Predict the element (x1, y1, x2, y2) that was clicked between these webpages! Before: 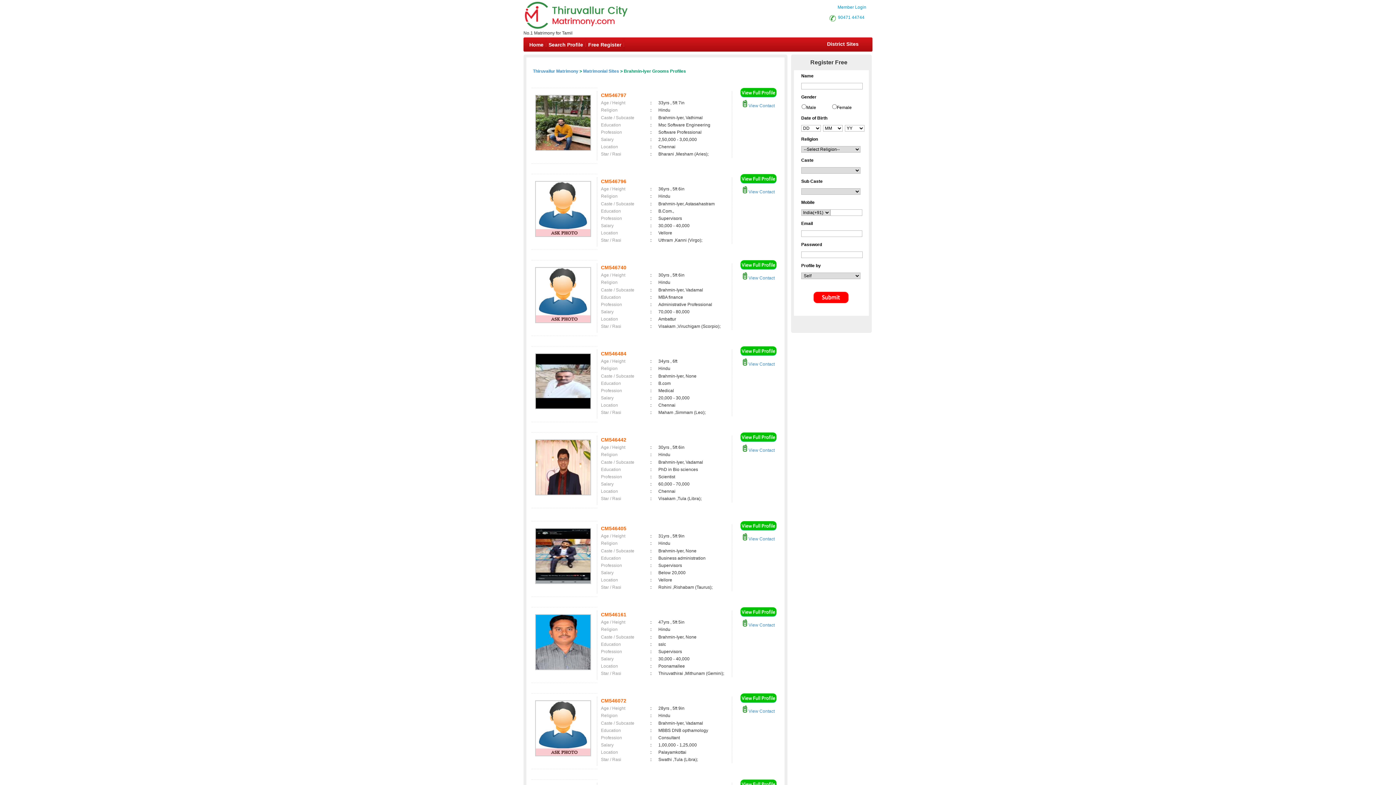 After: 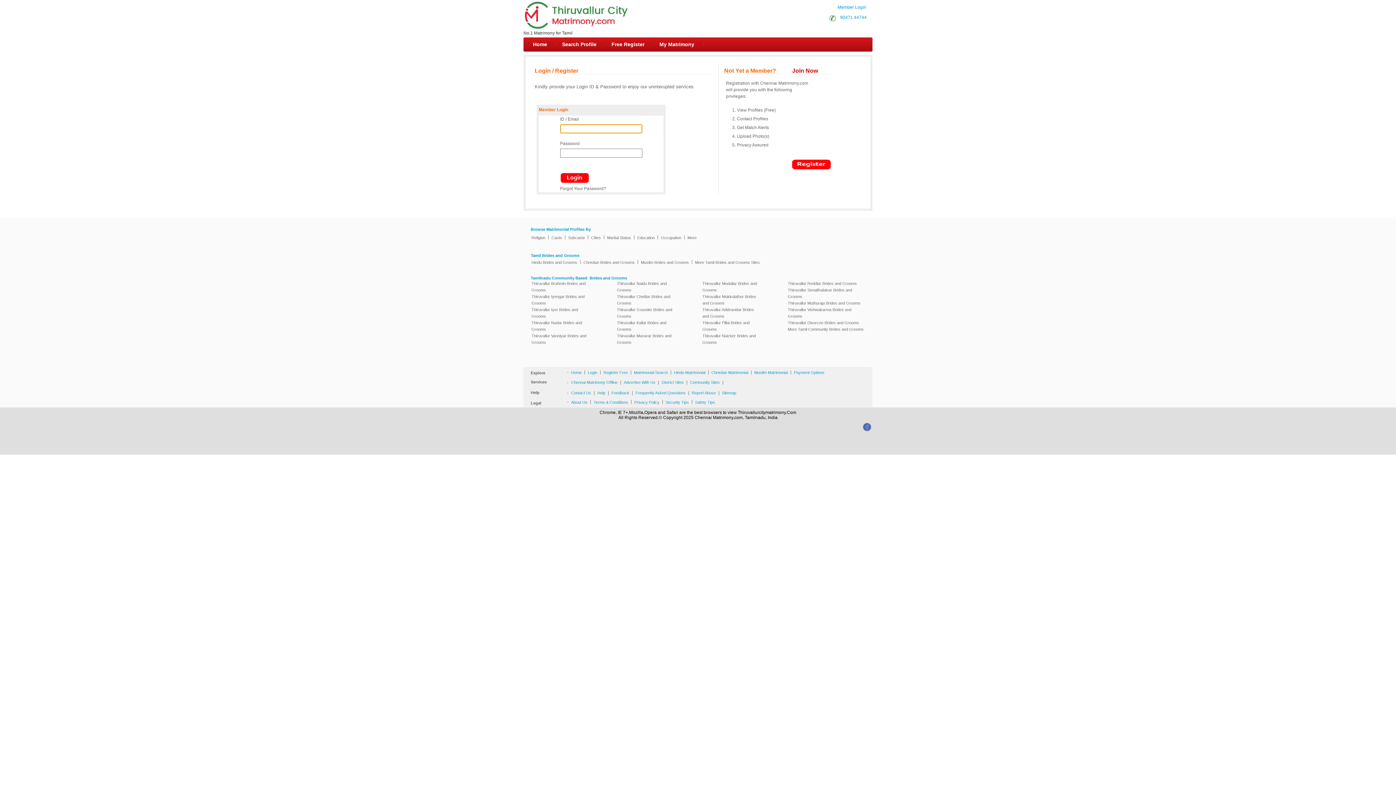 Action: bbox: (837, 4, 866, 9) label: Member Login